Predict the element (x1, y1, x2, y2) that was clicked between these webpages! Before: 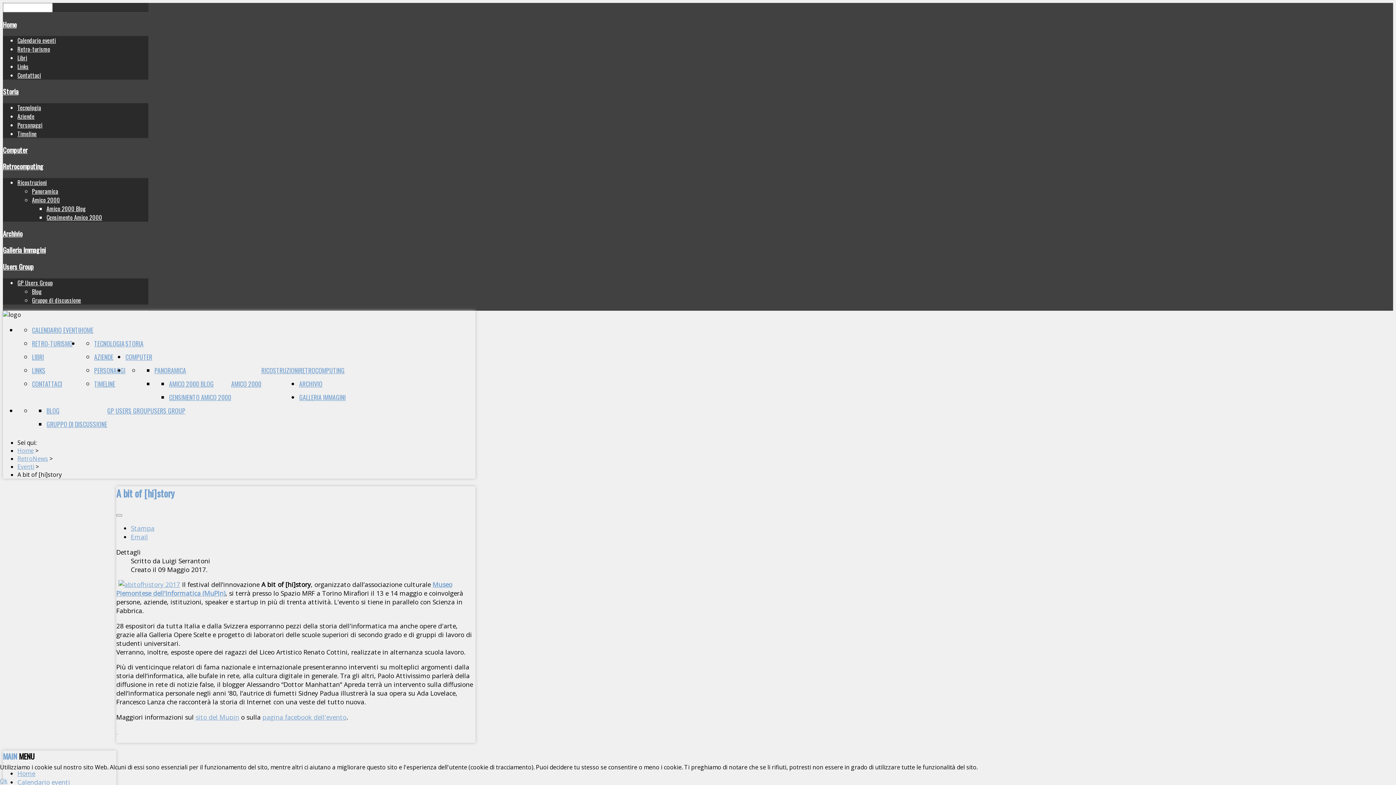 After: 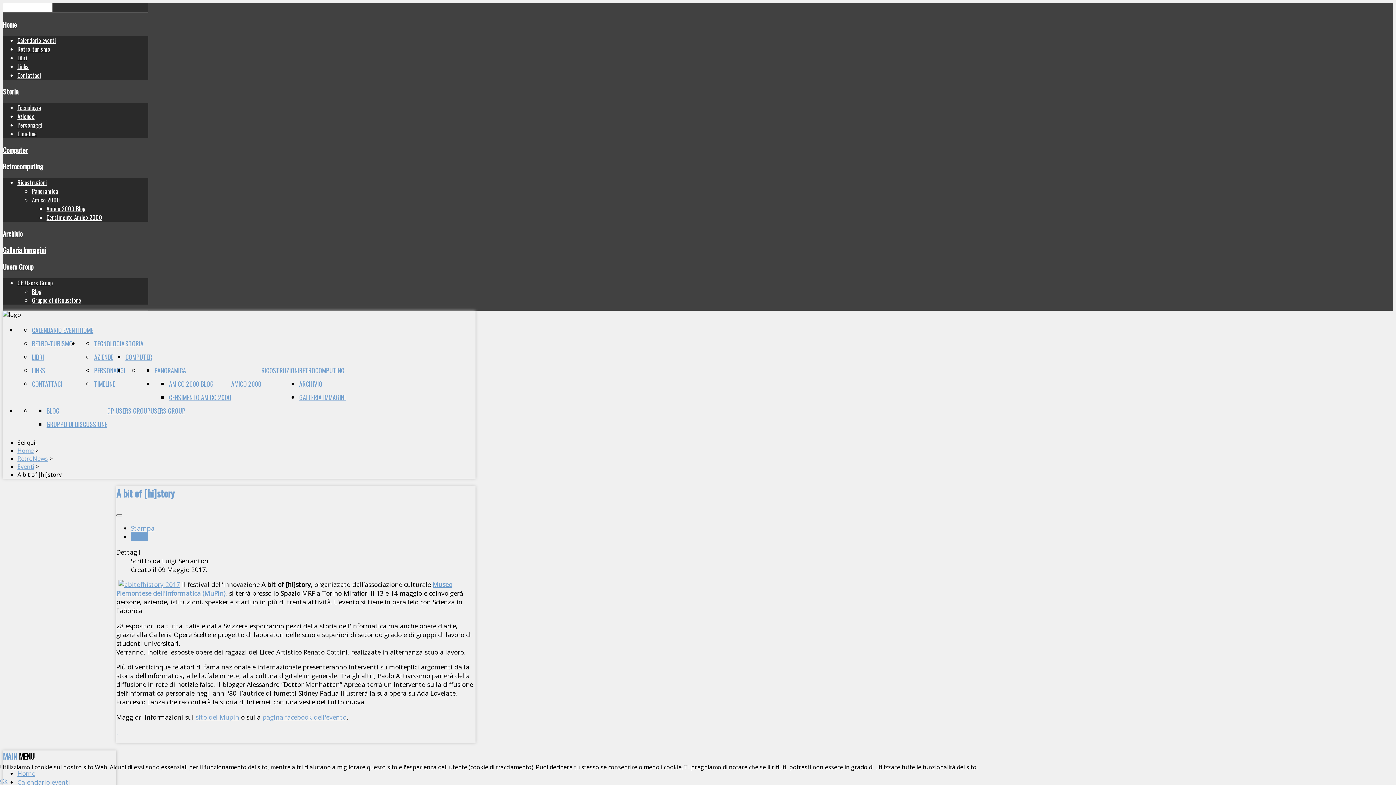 Action: label: Email bbox: (130, 532, 148, 541)